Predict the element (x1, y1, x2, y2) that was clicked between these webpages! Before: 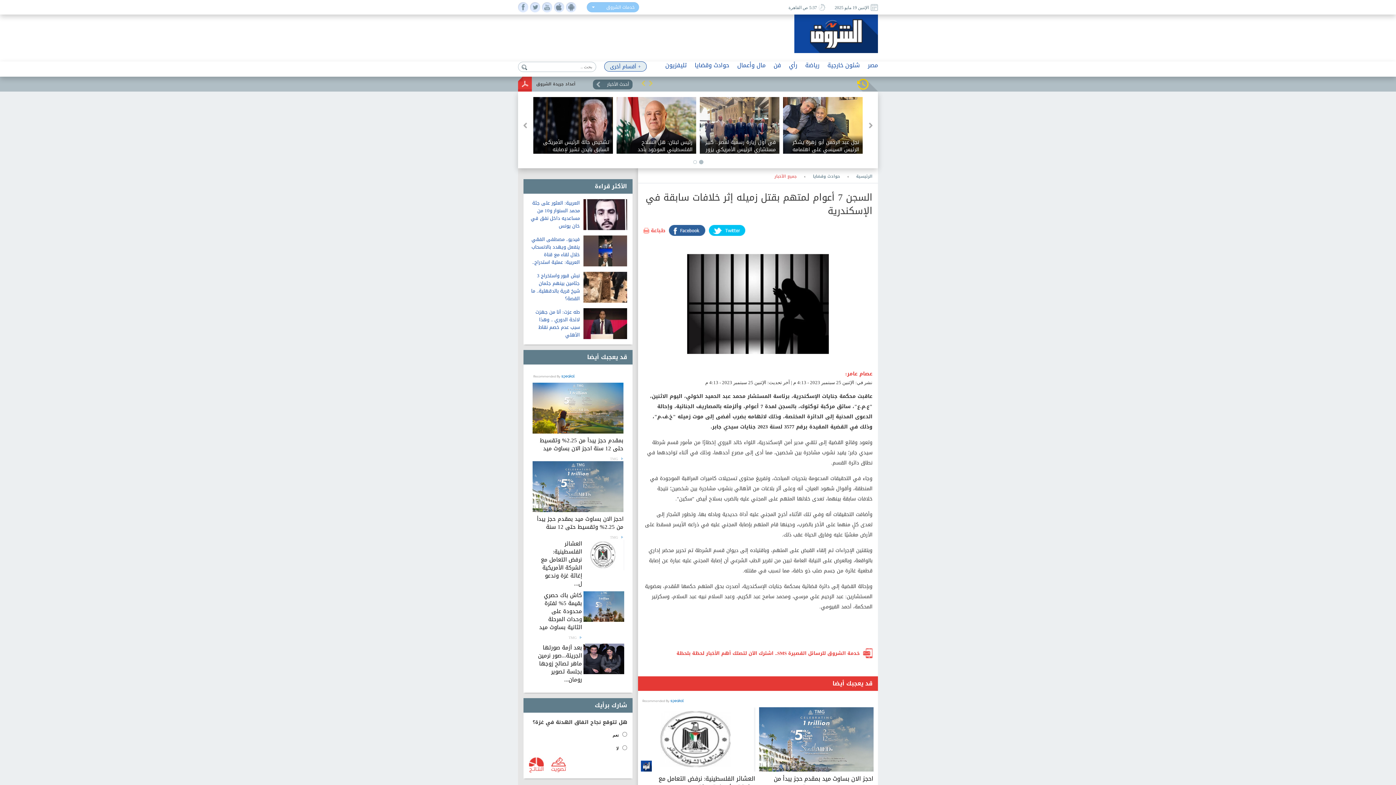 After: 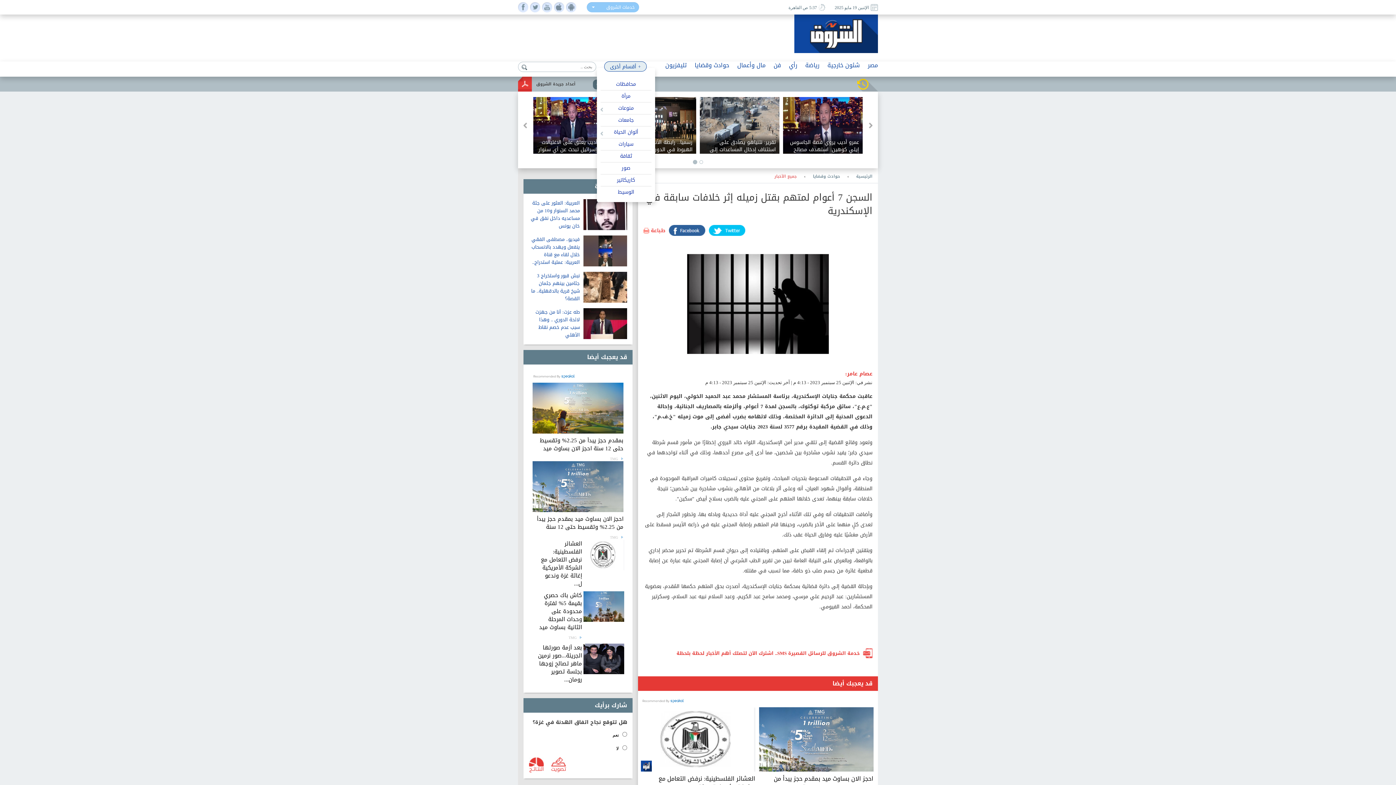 Action: bbox: (604, 61, 646, 71) label: + أقسام أخرى